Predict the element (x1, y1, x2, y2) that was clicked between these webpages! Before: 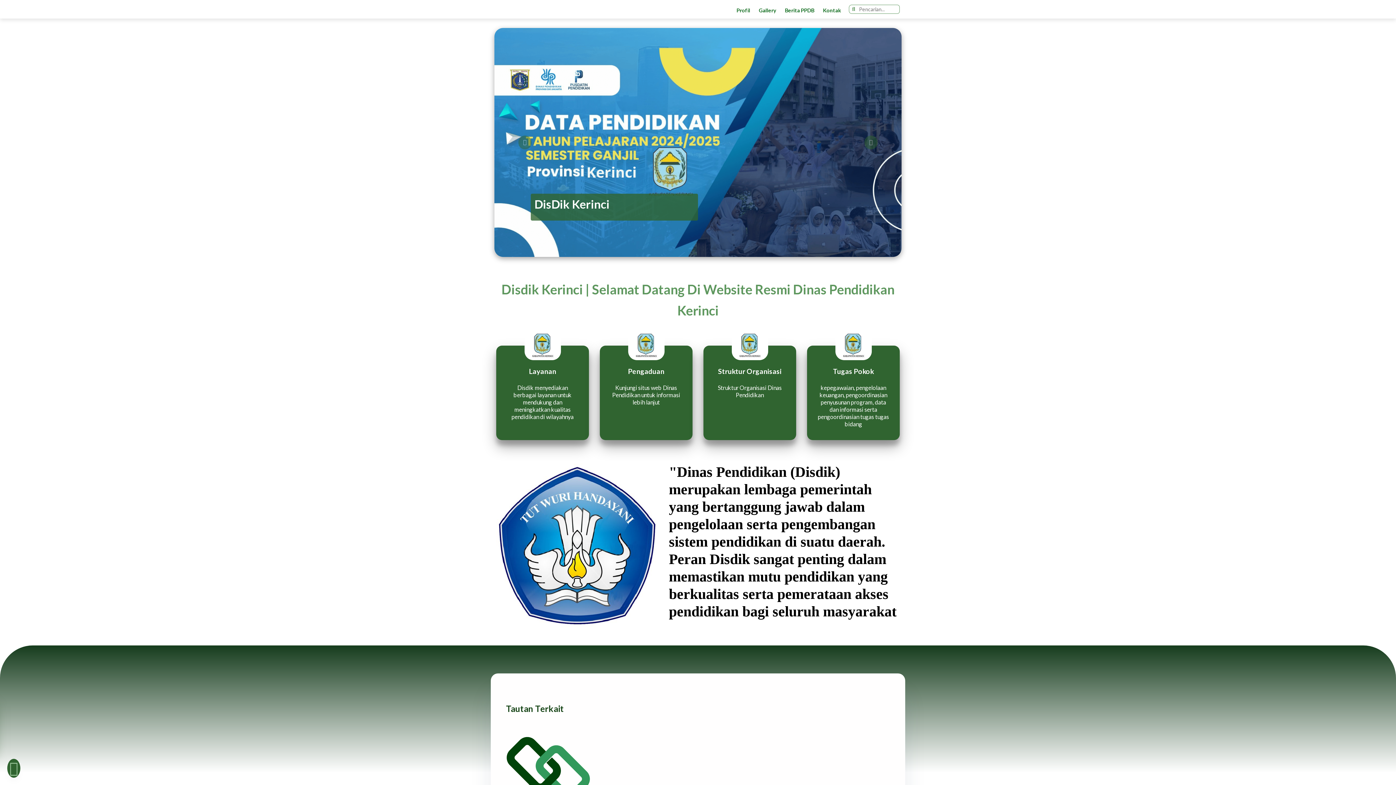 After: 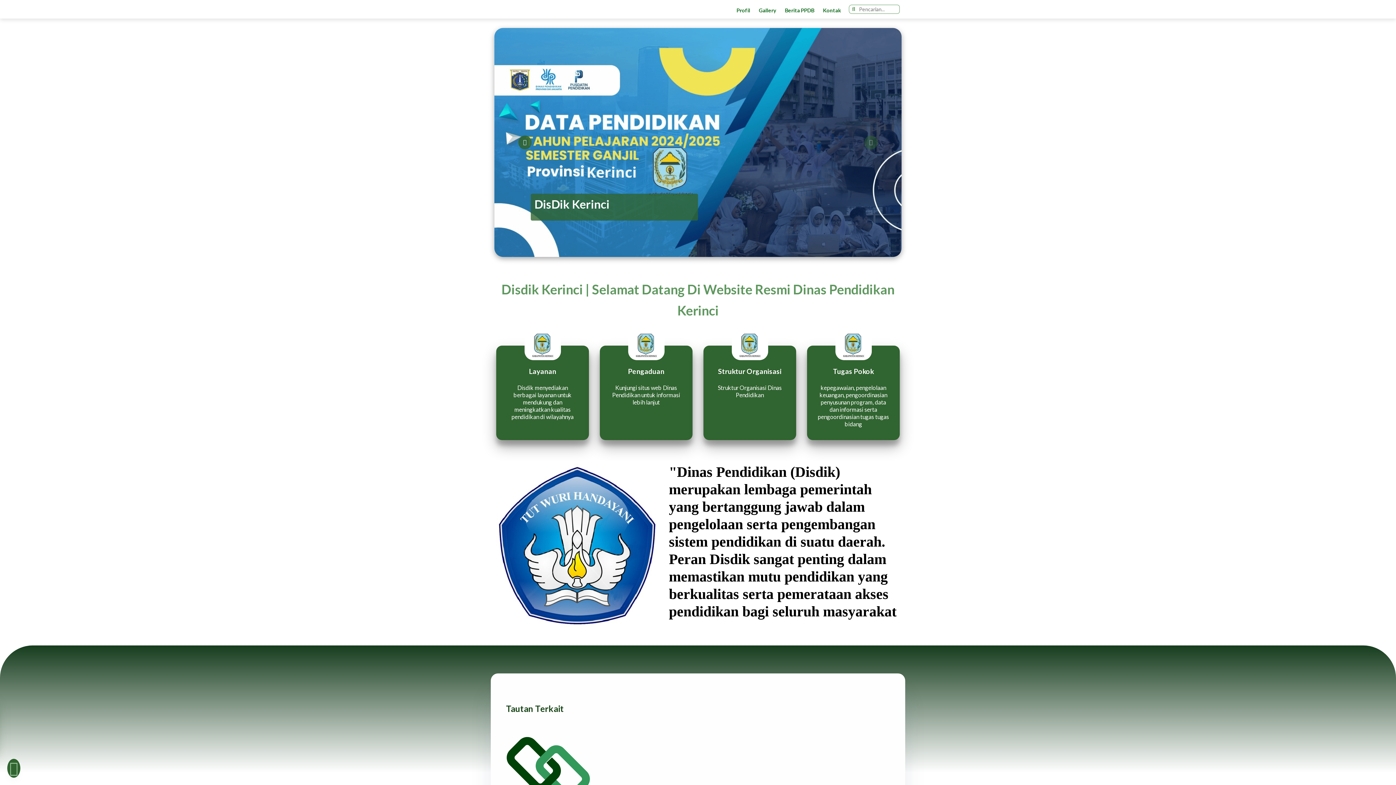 Action: label: Previous bbox: (494, 27, 555, 257)